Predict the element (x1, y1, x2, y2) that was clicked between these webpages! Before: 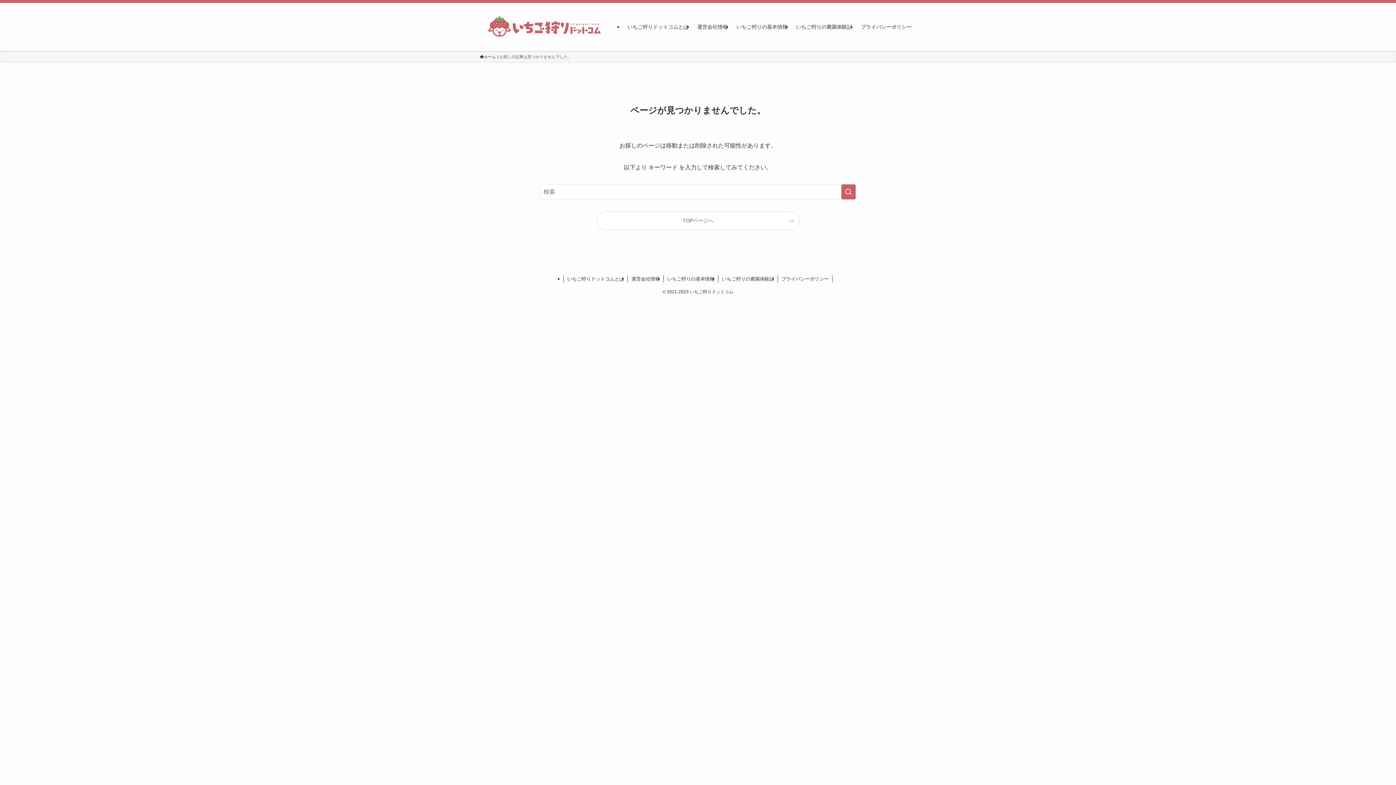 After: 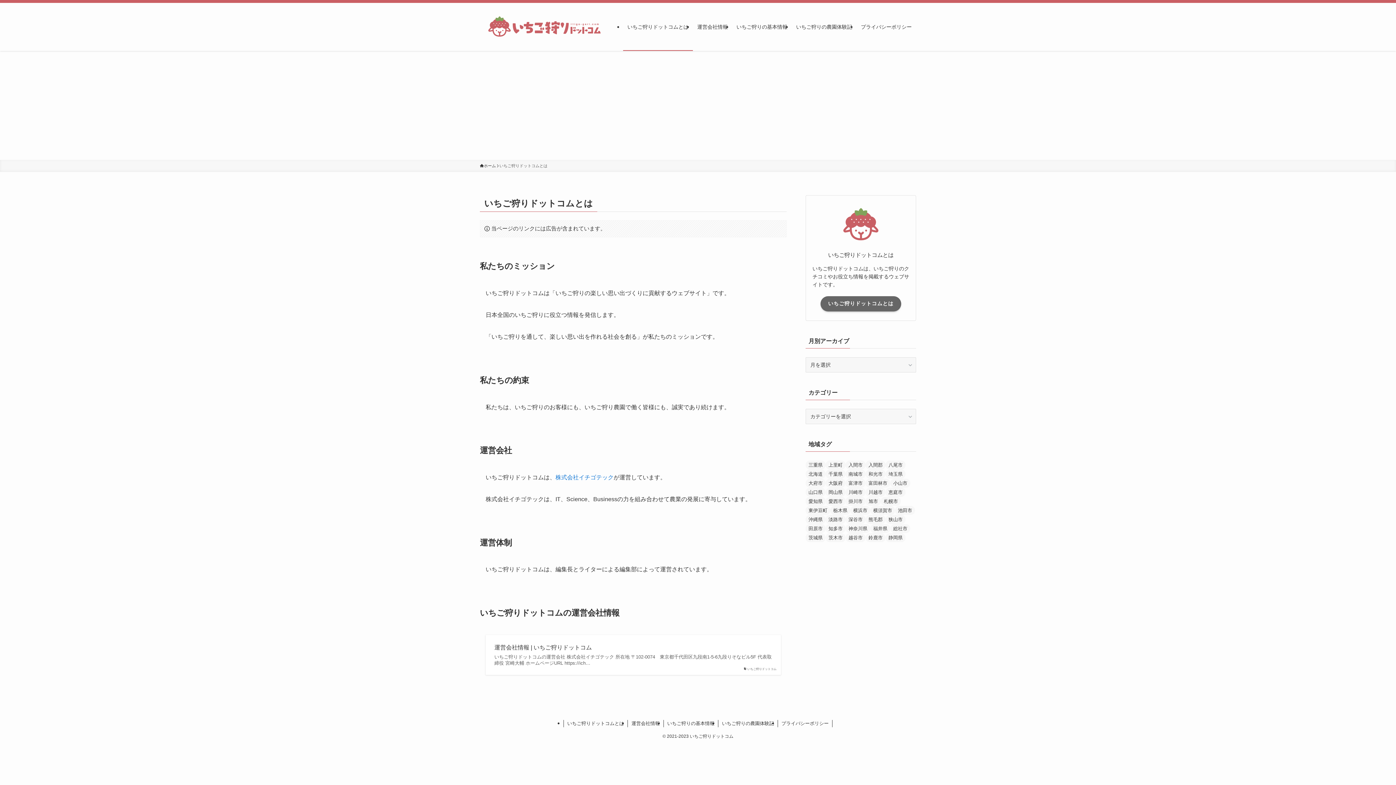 Action: bbox: (563, 275, 628, 282) label: いちご狩りドットコムとは